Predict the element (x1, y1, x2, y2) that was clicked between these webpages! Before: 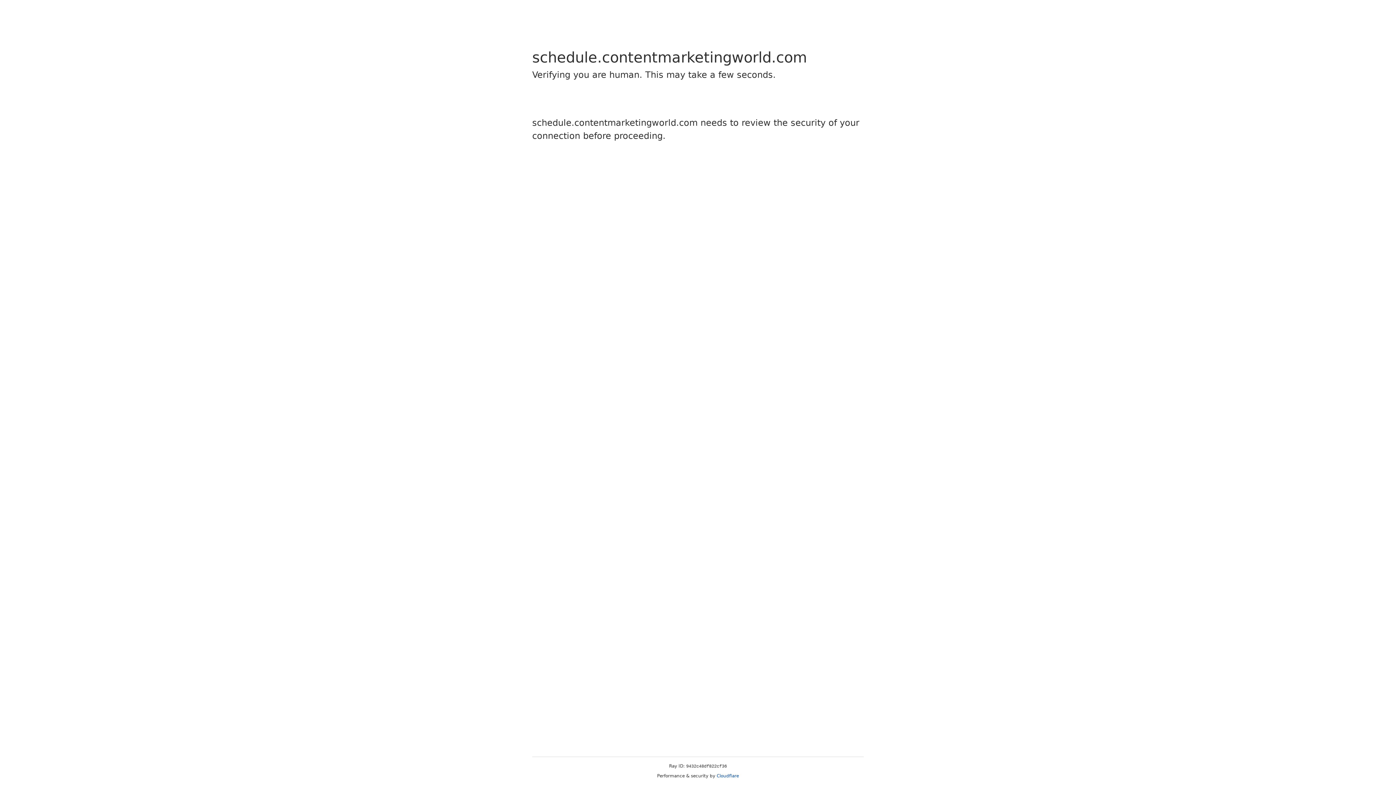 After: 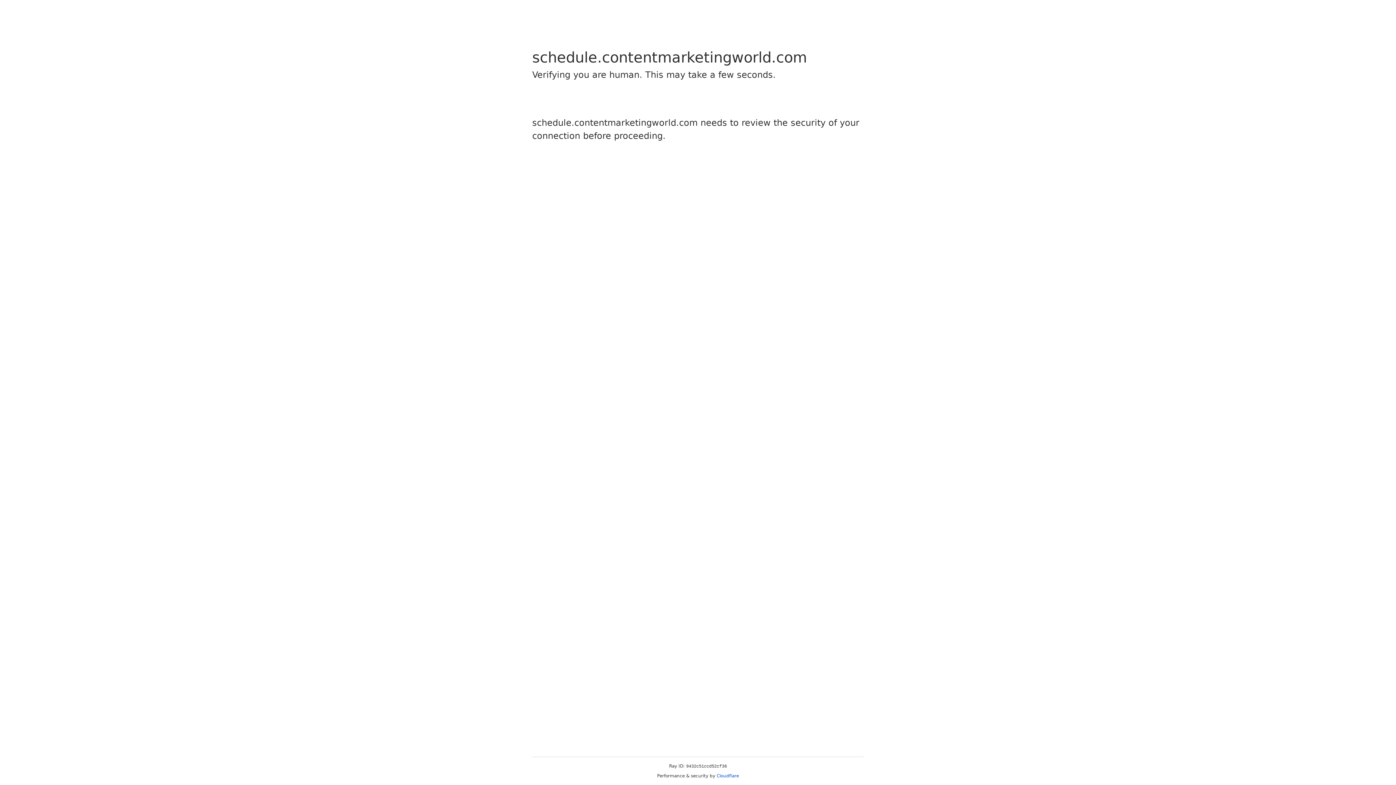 Action: label: Cloudflare bbox: (716, 773, 739, 778)